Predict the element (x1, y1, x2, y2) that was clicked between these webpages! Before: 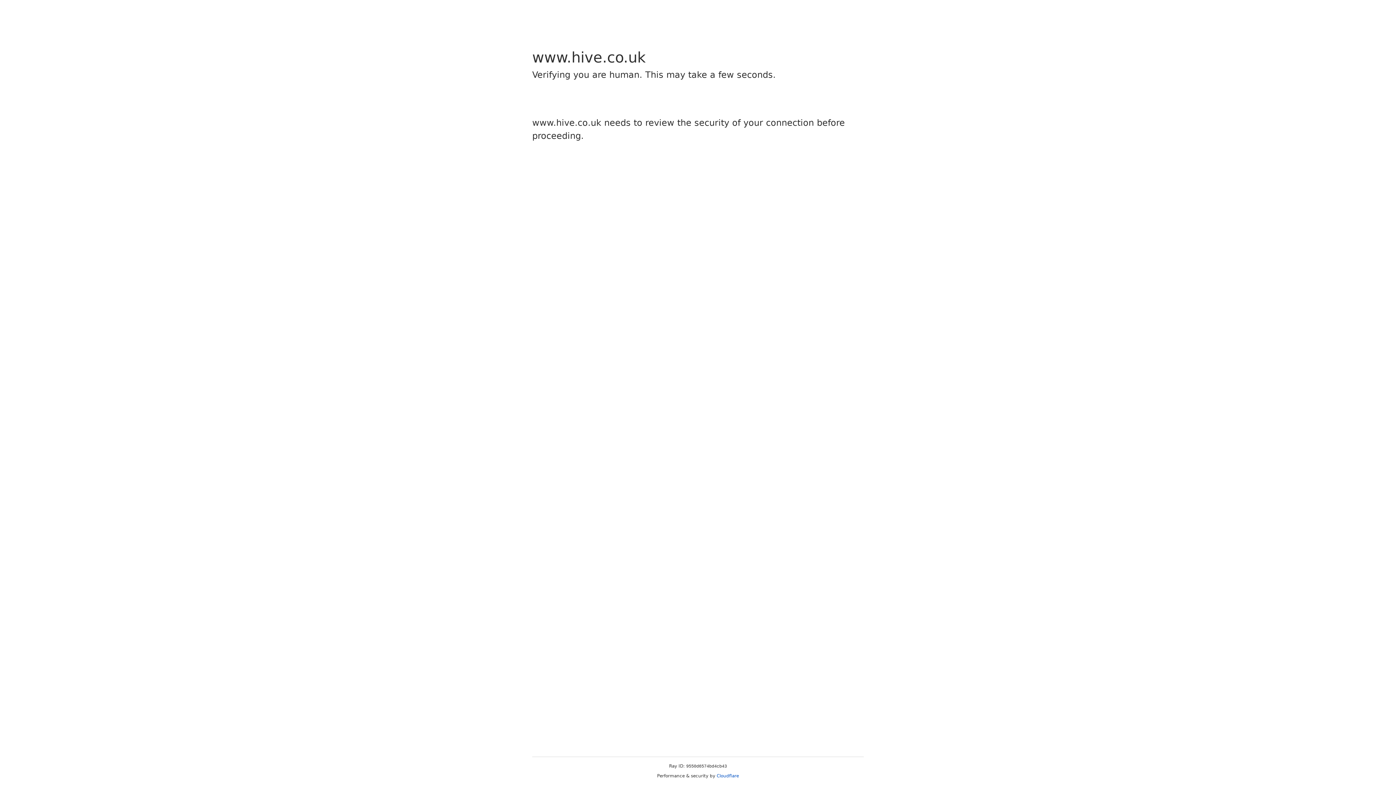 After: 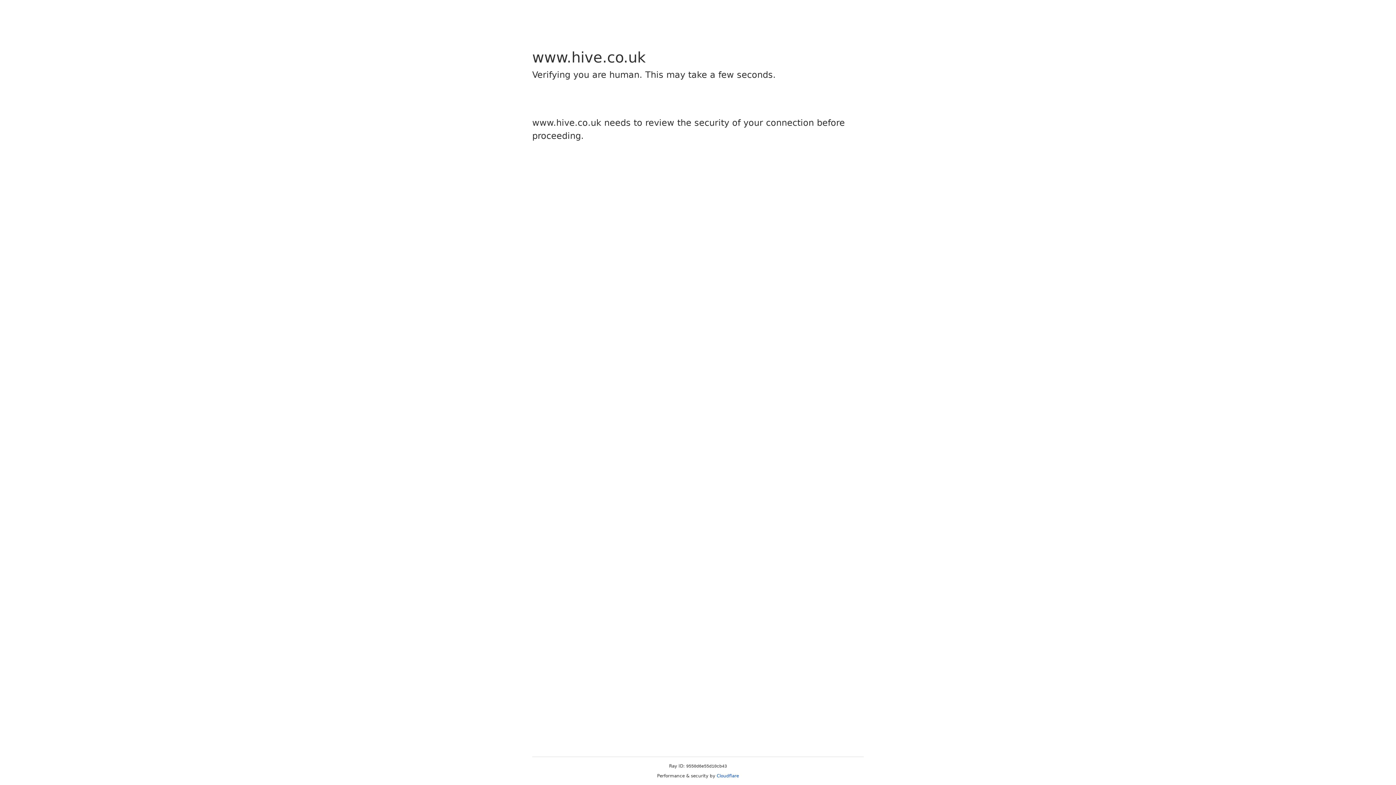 Action: label: Cloudflare bbox: (716, 773, 739, 778)